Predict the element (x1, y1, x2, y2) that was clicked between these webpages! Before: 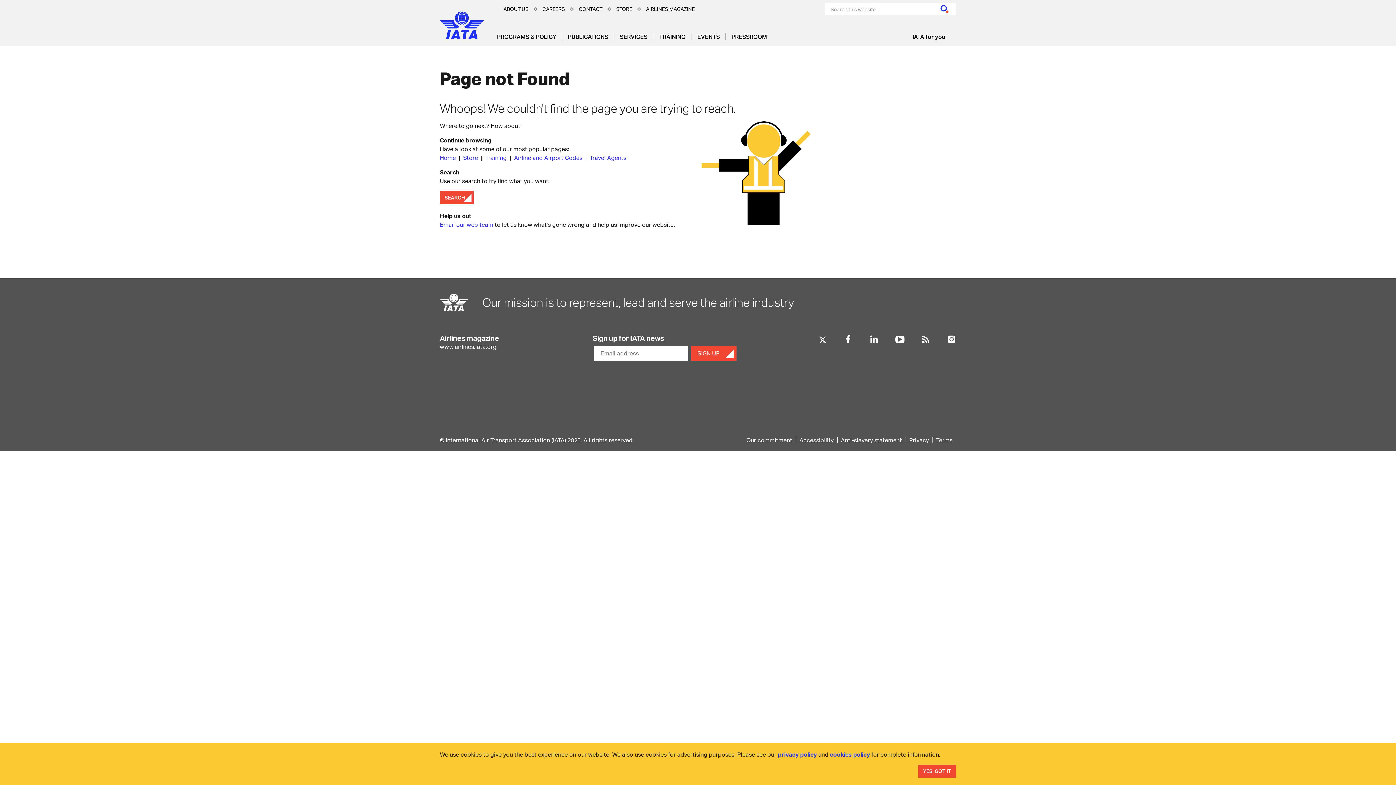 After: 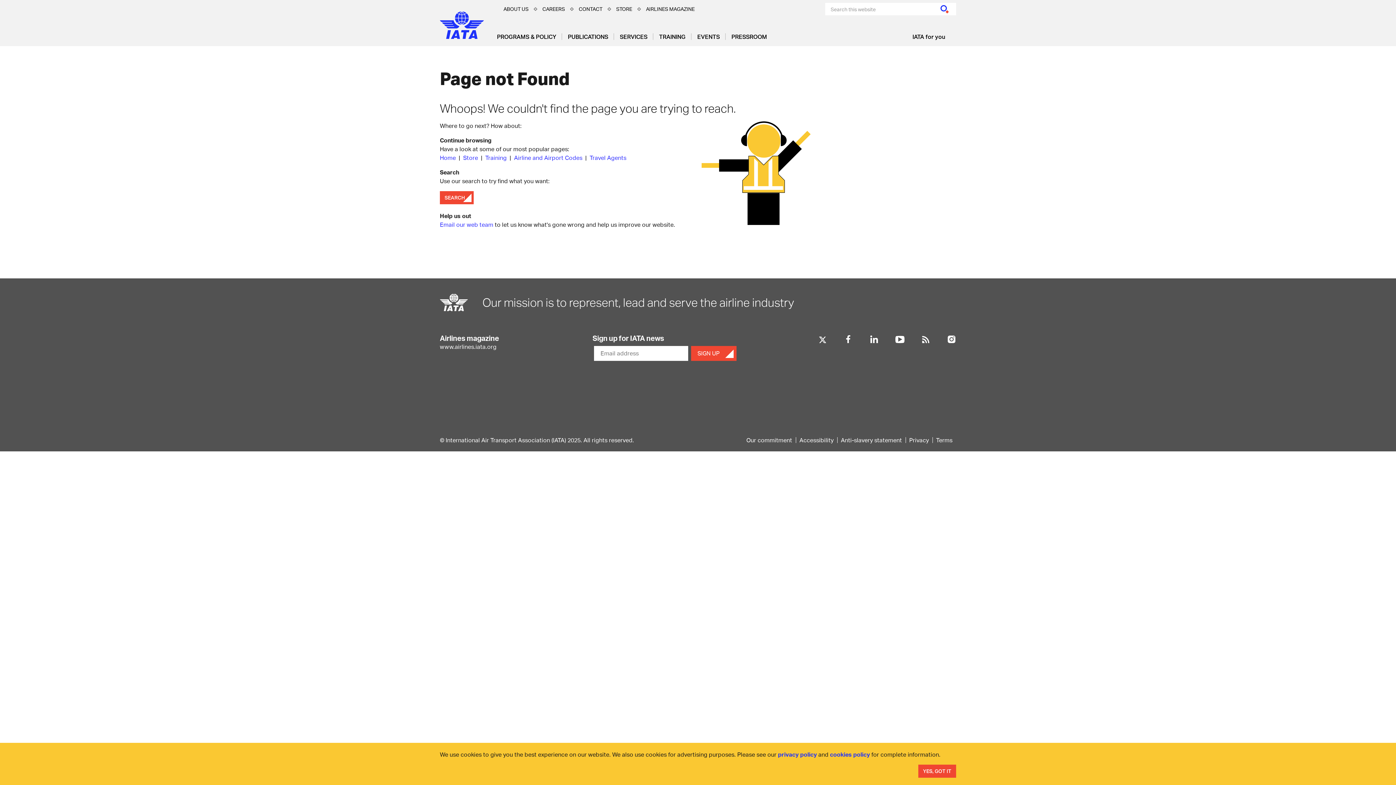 Action: bbox: (869, 334, 878, 341)